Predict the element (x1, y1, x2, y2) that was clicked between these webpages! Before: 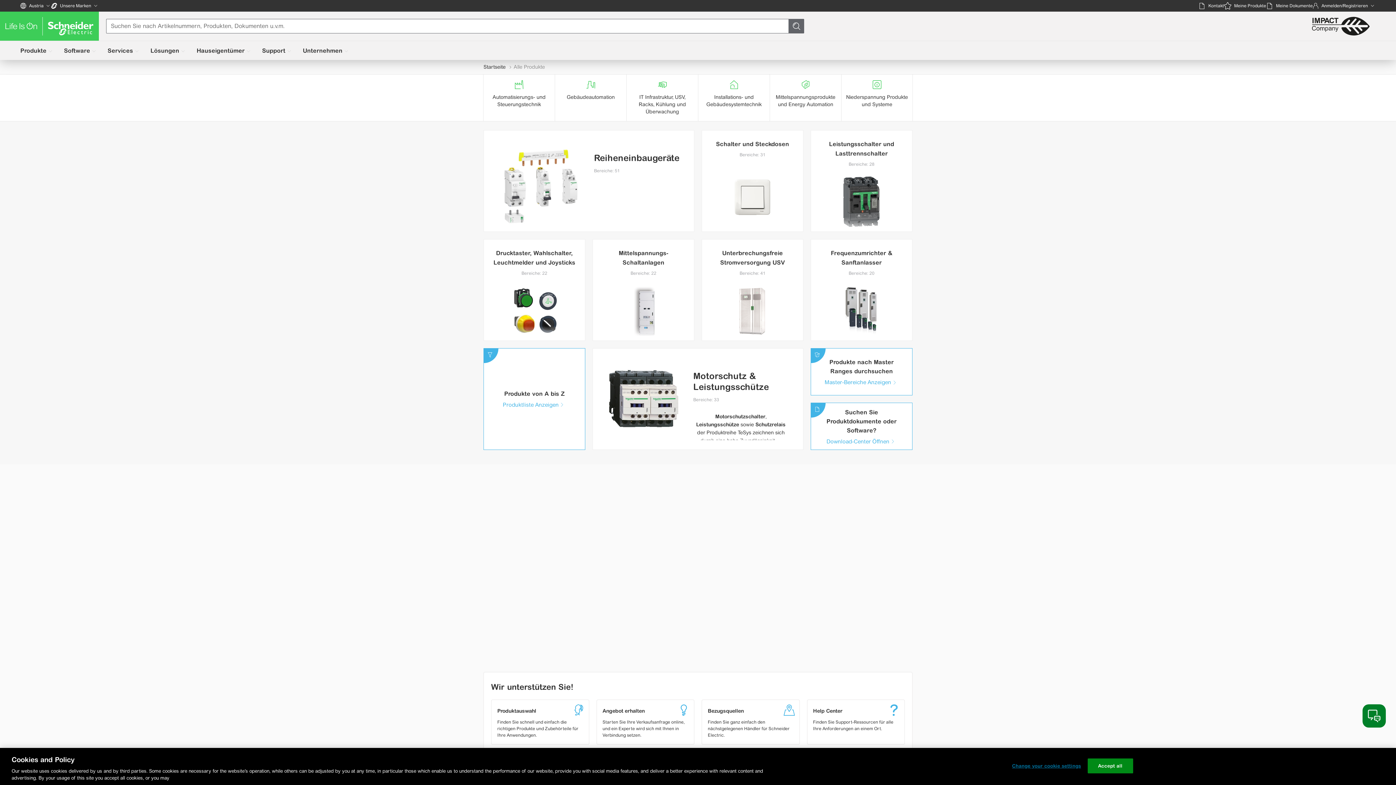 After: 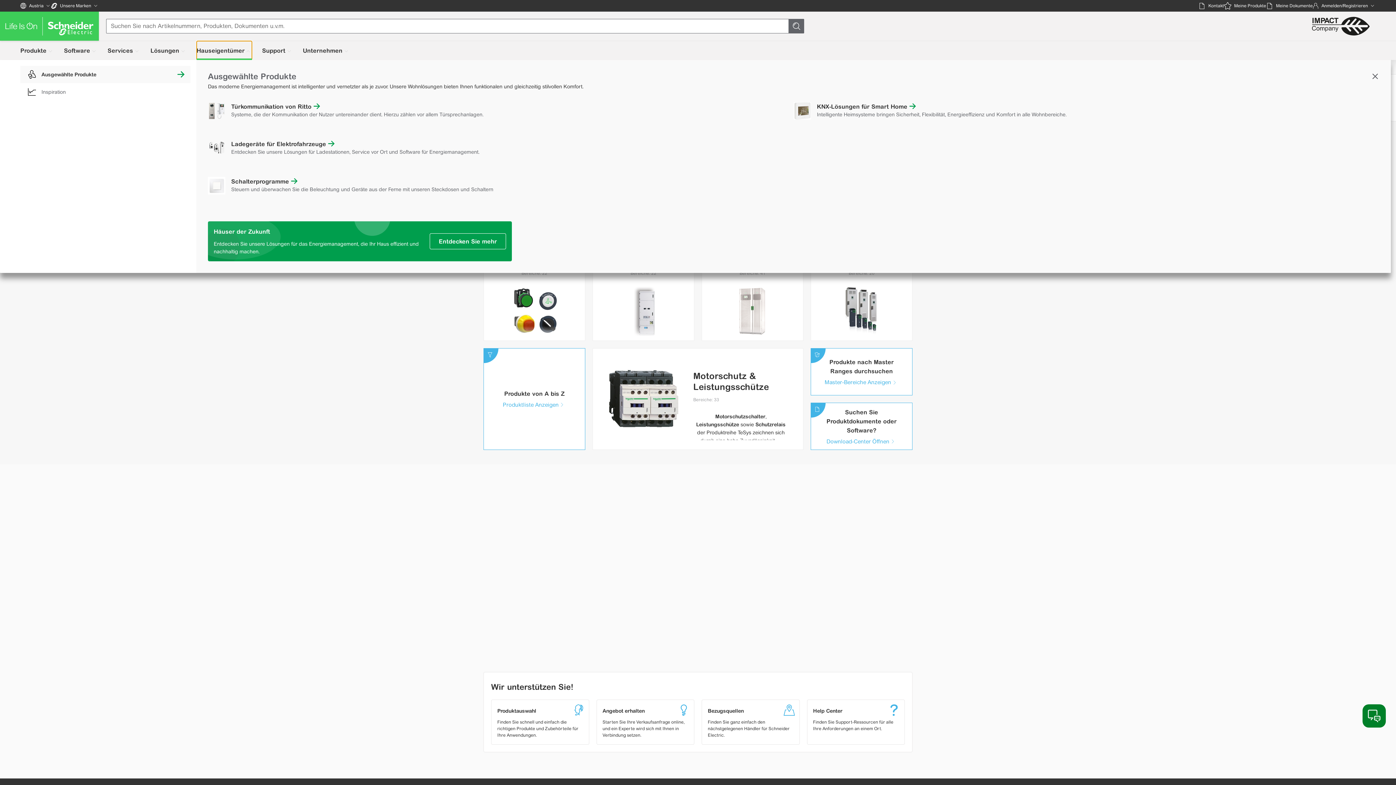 Action: bbox: (196, 41, 252, 60) label: Hauseigentümer